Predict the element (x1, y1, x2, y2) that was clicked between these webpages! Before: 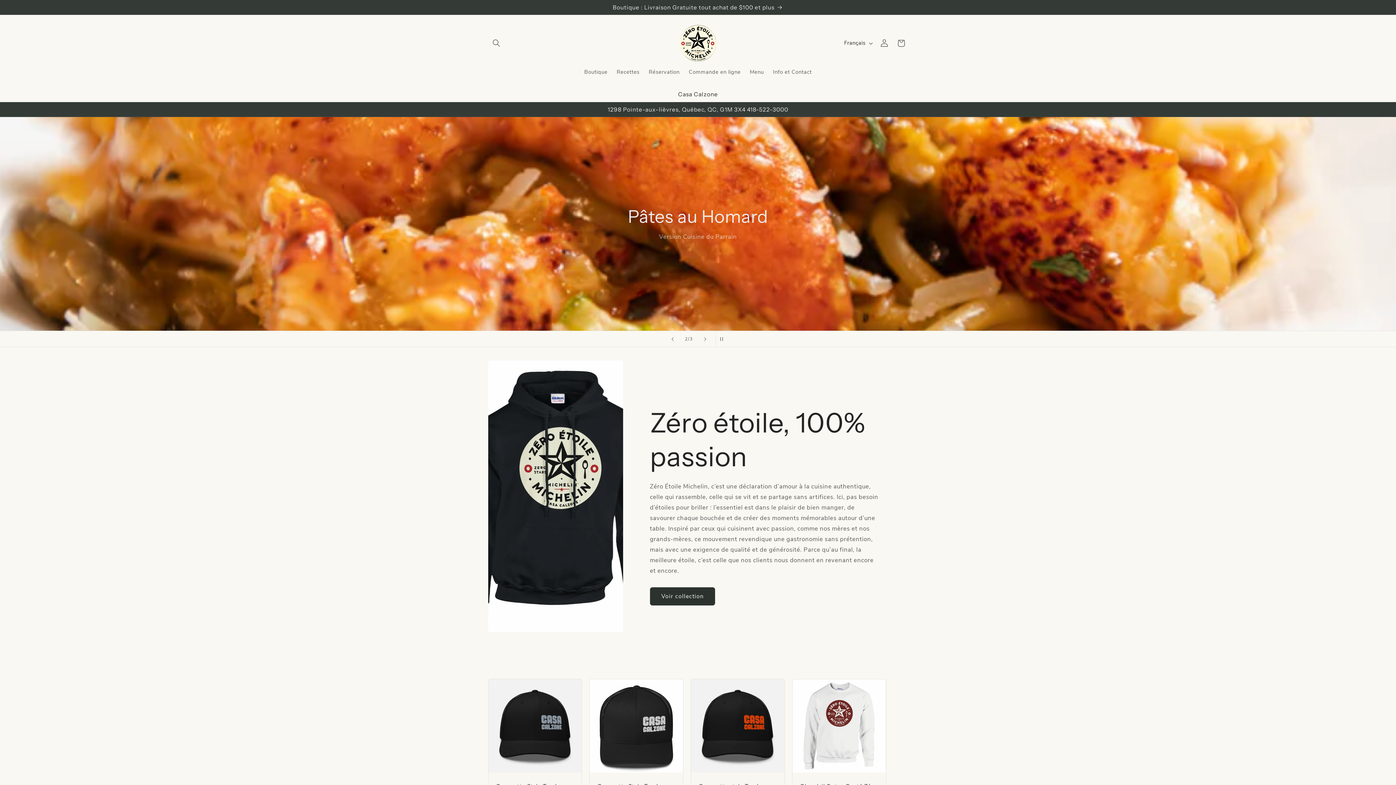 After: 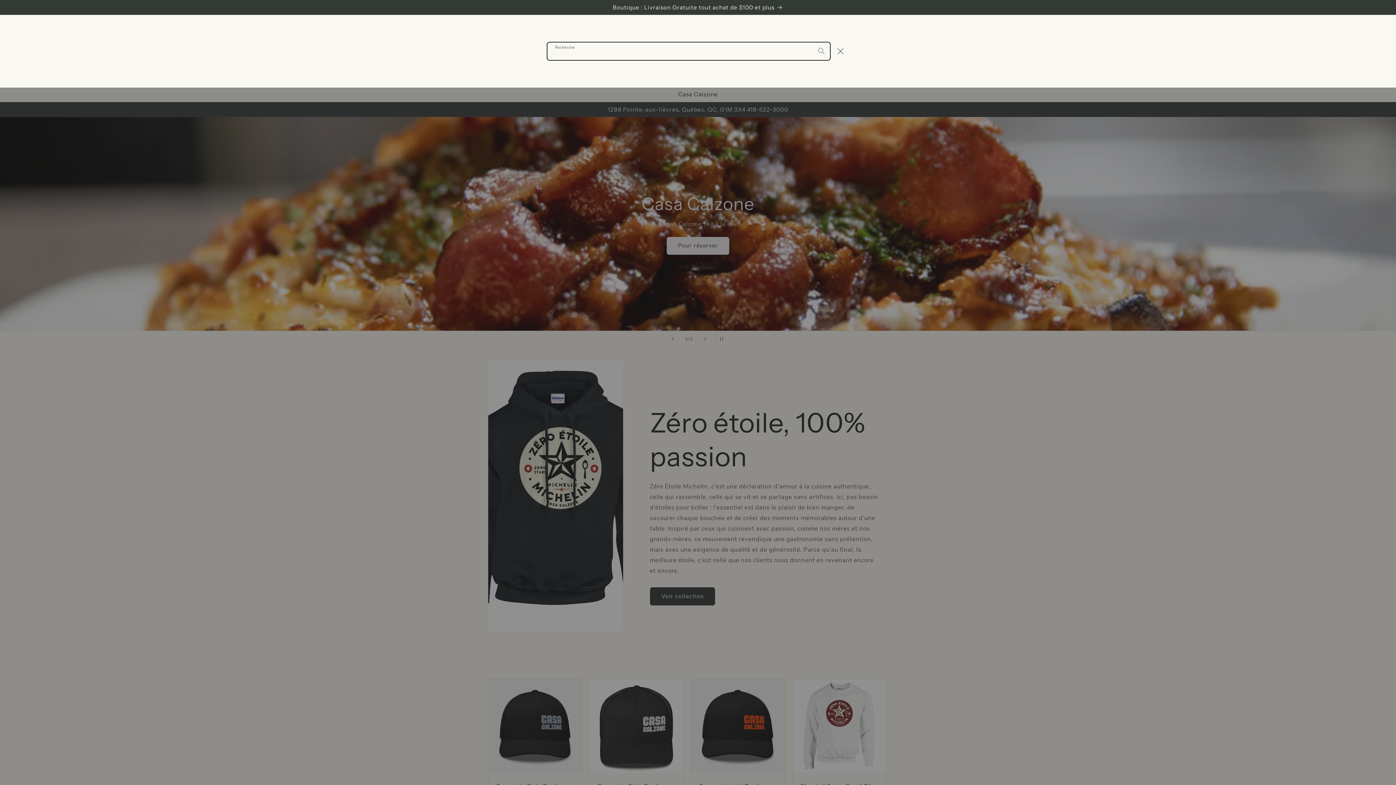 Action: label: Recherche bbox: (488, 34, 504, 51)